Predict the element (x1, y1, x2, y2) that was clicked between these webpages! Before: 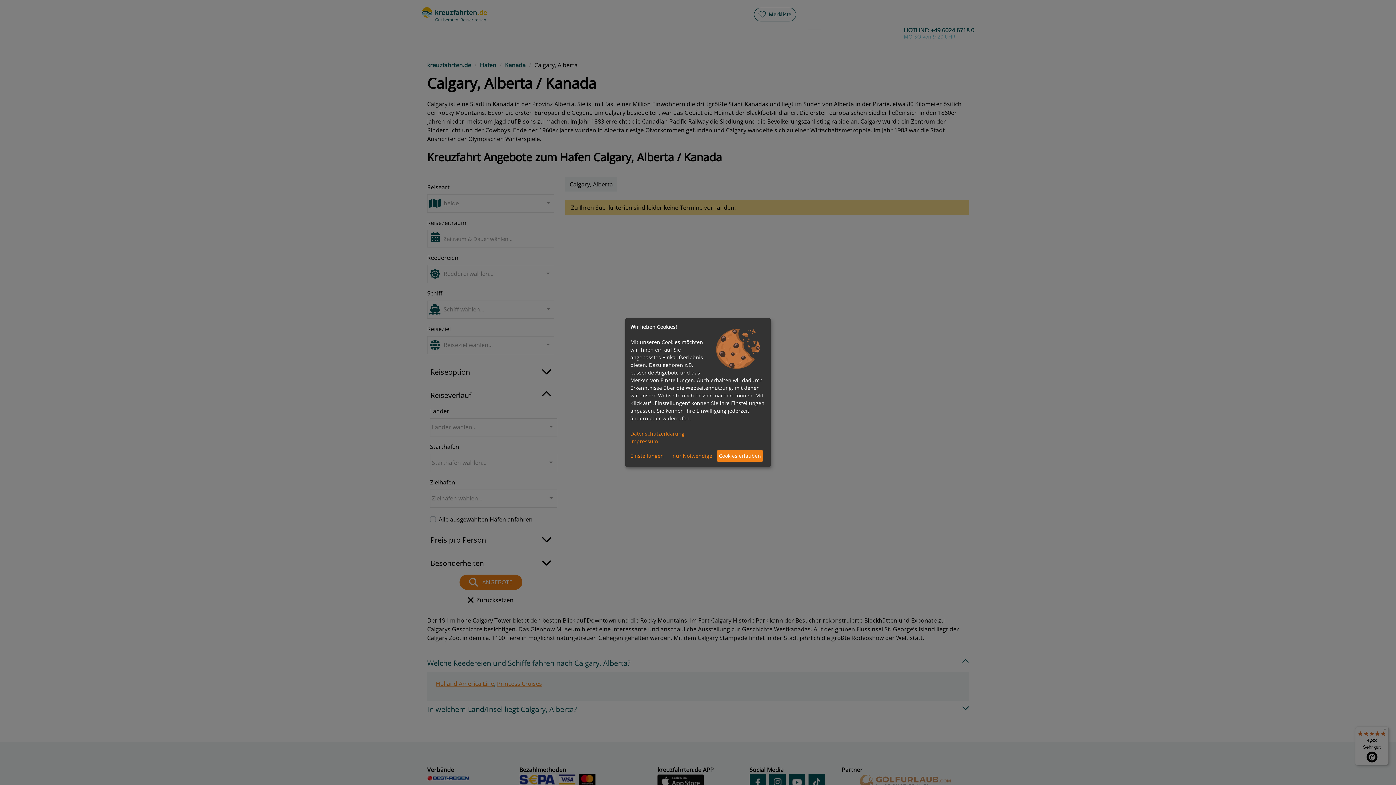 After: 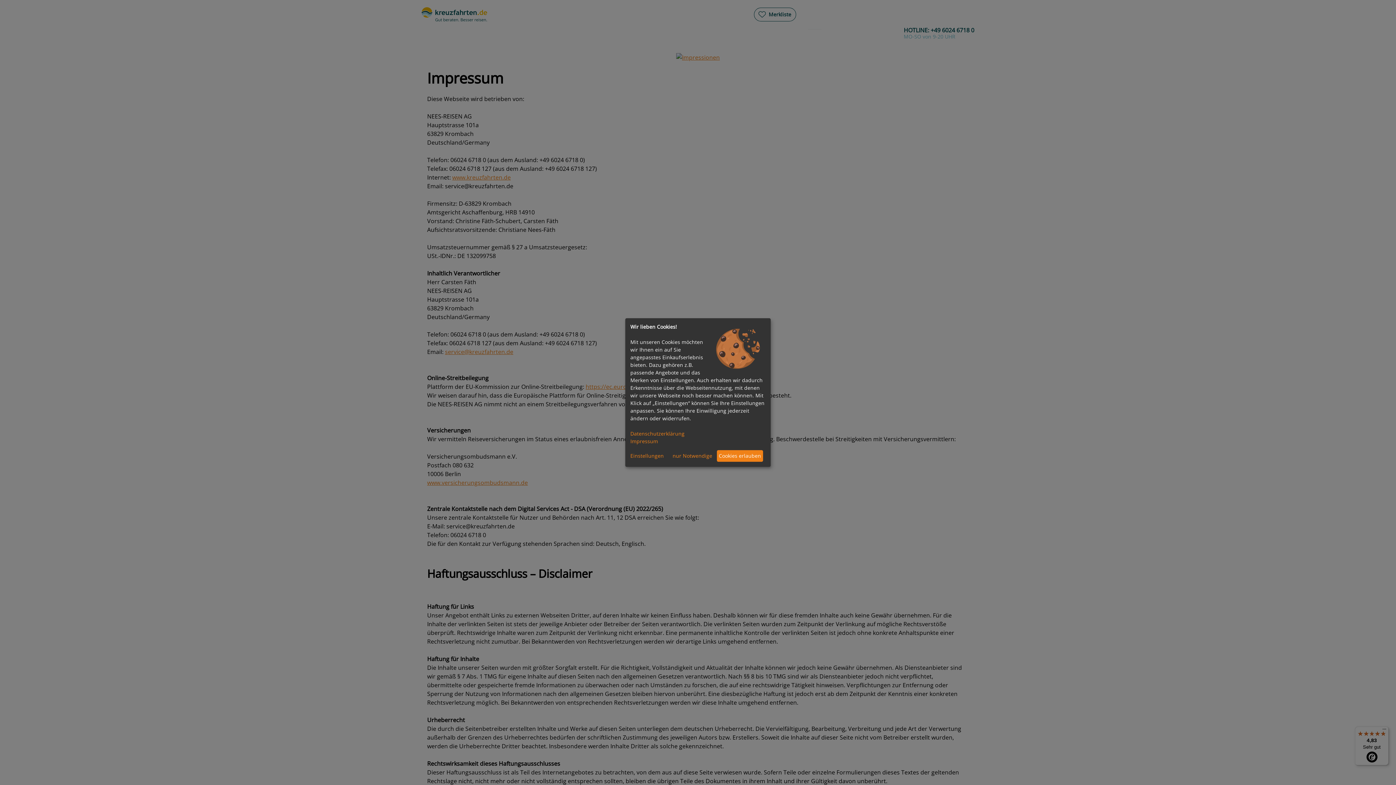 Action: bbox: (630, 437, 658, 444) label: Impressum